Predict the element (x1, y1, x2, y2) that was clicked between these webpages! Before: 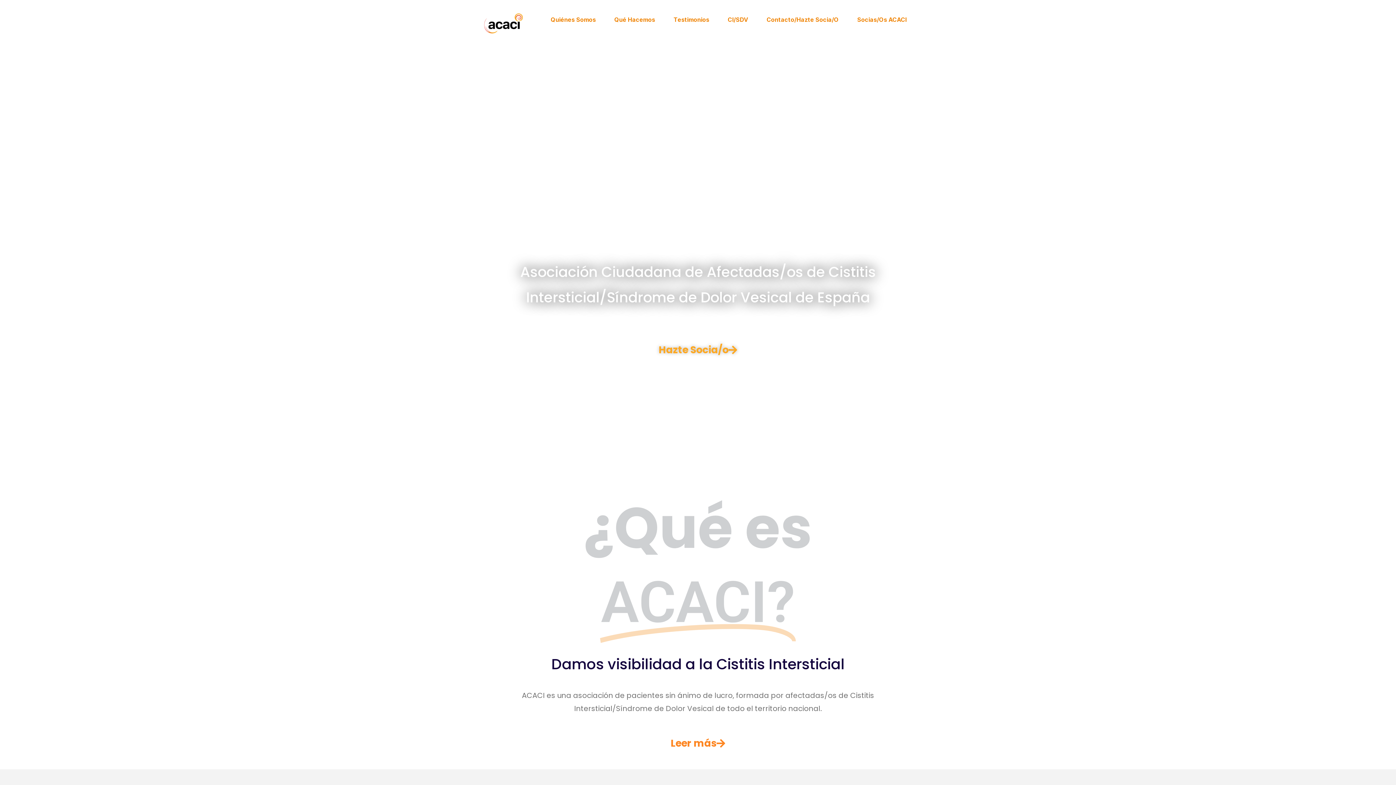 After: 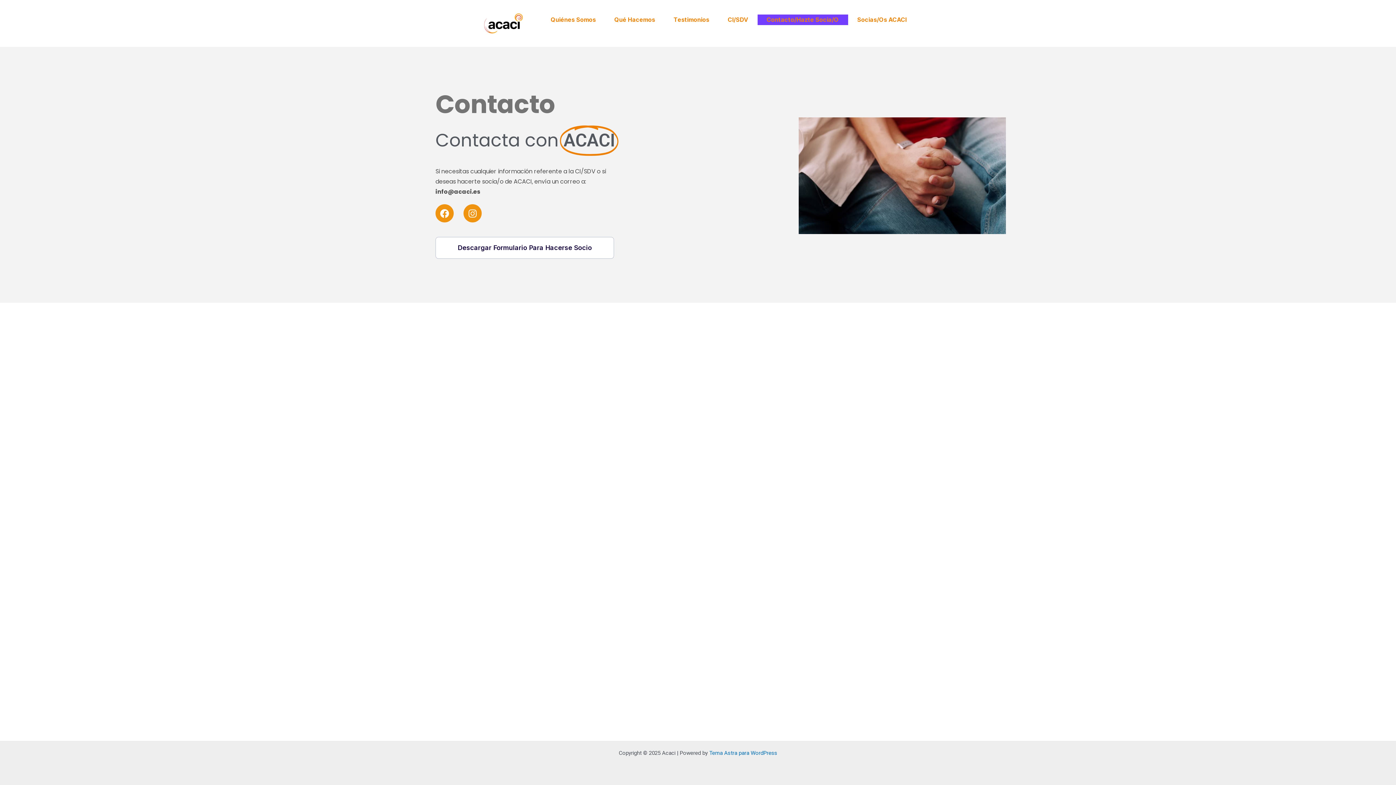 Action: bbox: (650, 340, 746, 359) label: Hazte Socia/o